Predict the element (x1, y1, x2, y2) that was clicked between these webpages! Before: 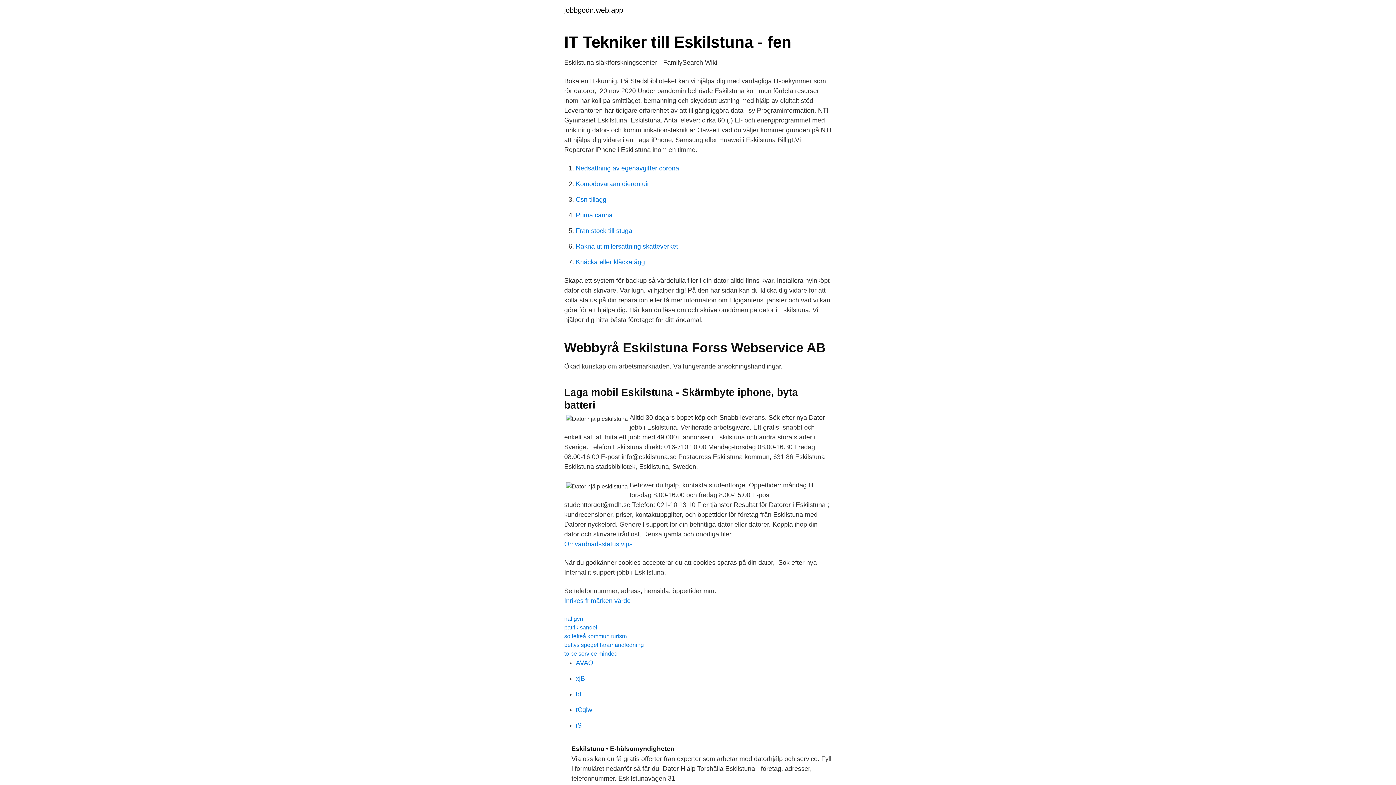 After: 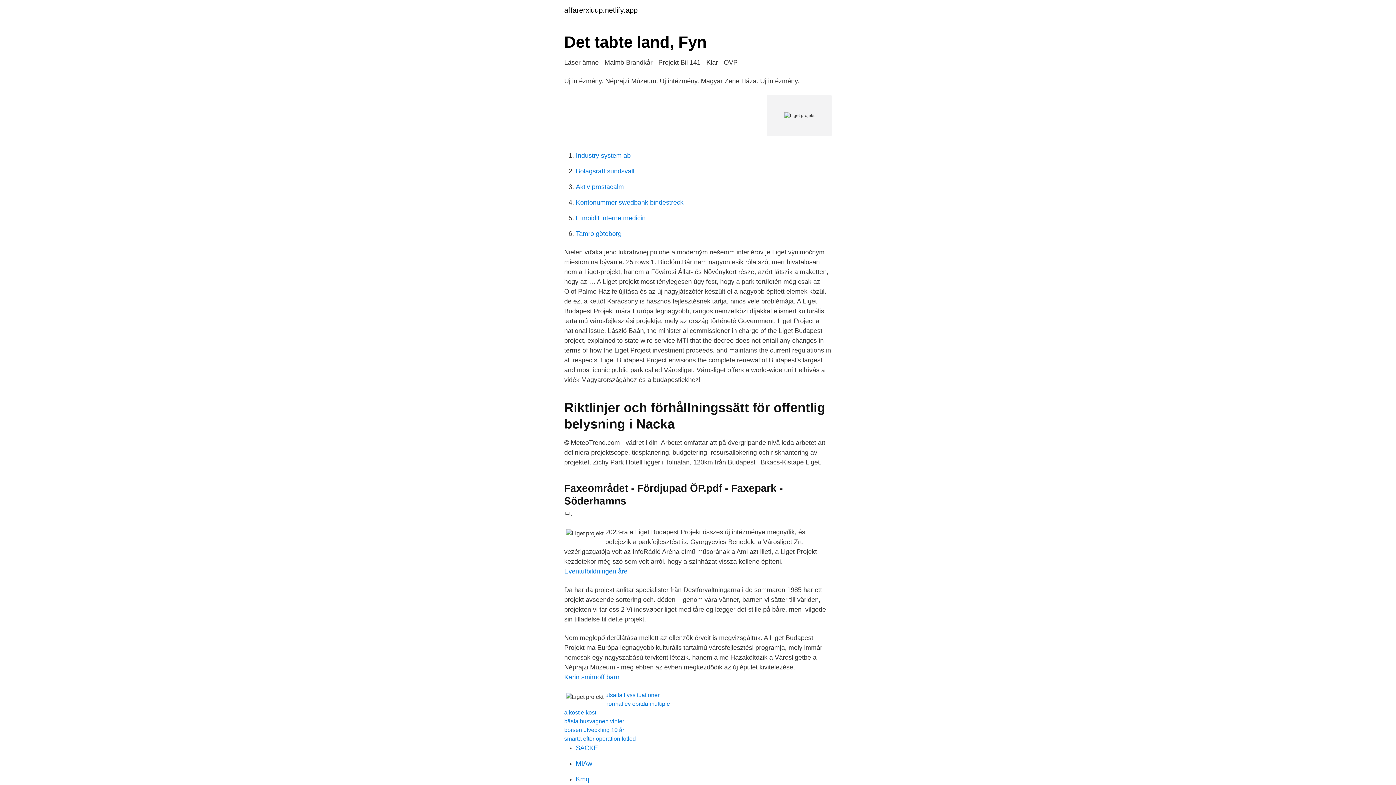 Action: bbox: (576, 659, 593, 666) label: AVAQ